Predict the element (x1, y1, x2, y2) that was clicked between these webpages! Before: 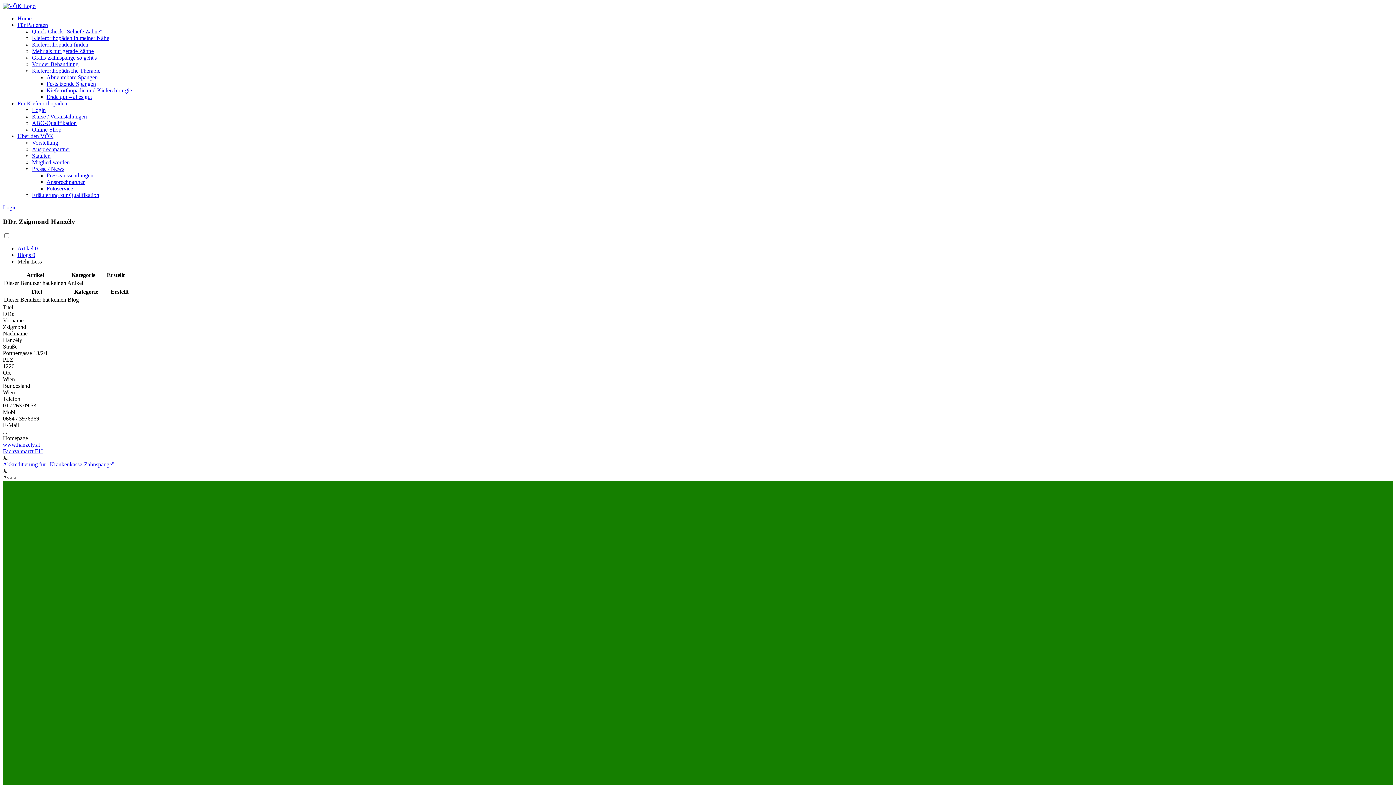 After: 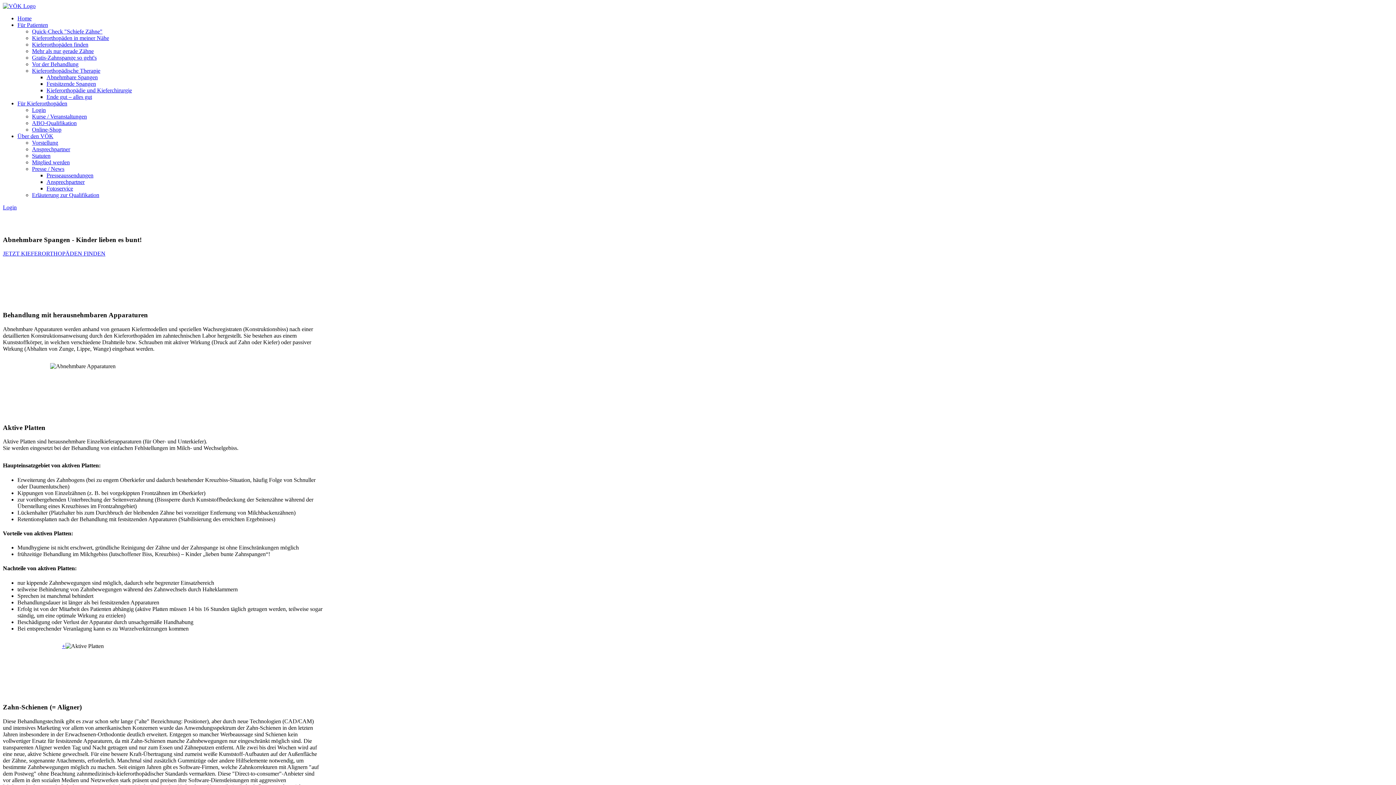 Action: label: Abnehmbare Spangen bbox: (46, 74, 97, 80)